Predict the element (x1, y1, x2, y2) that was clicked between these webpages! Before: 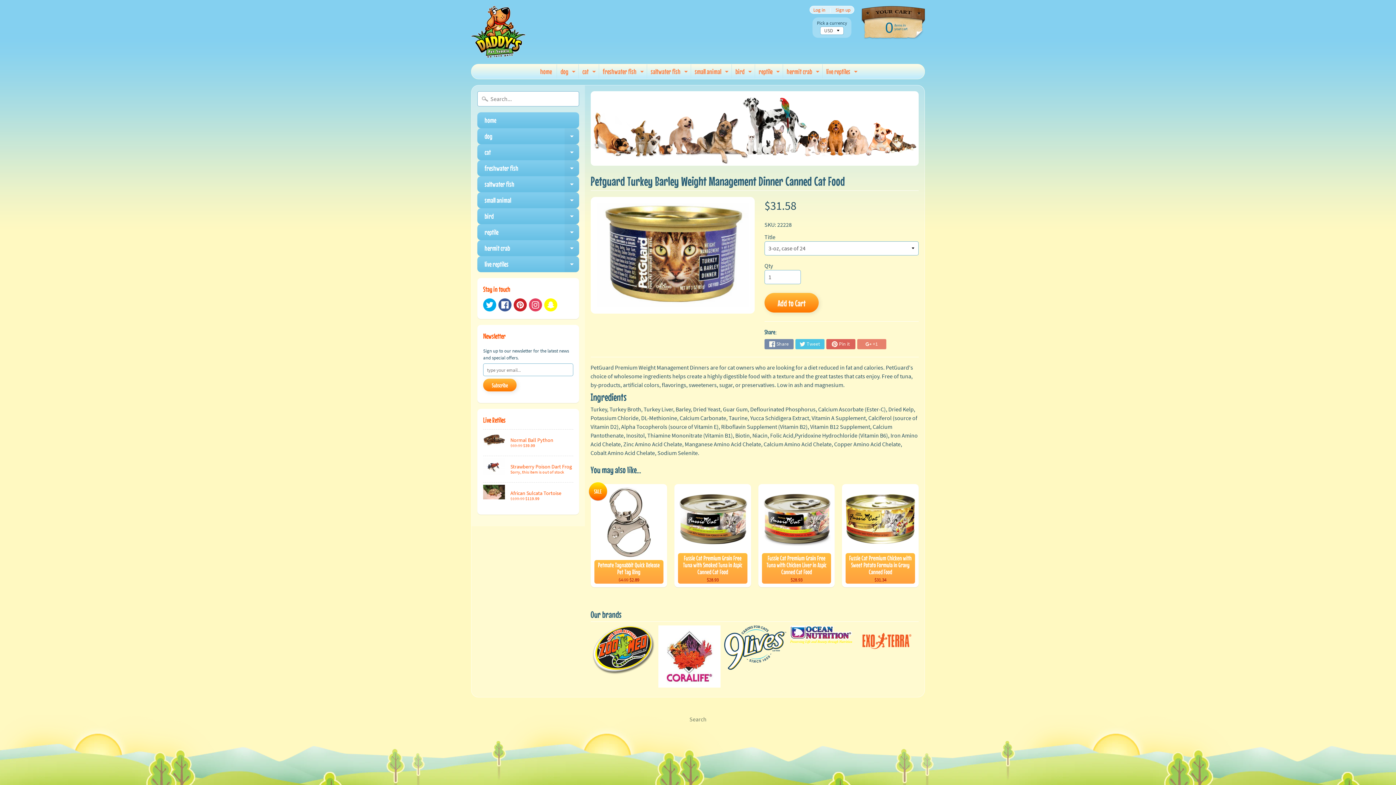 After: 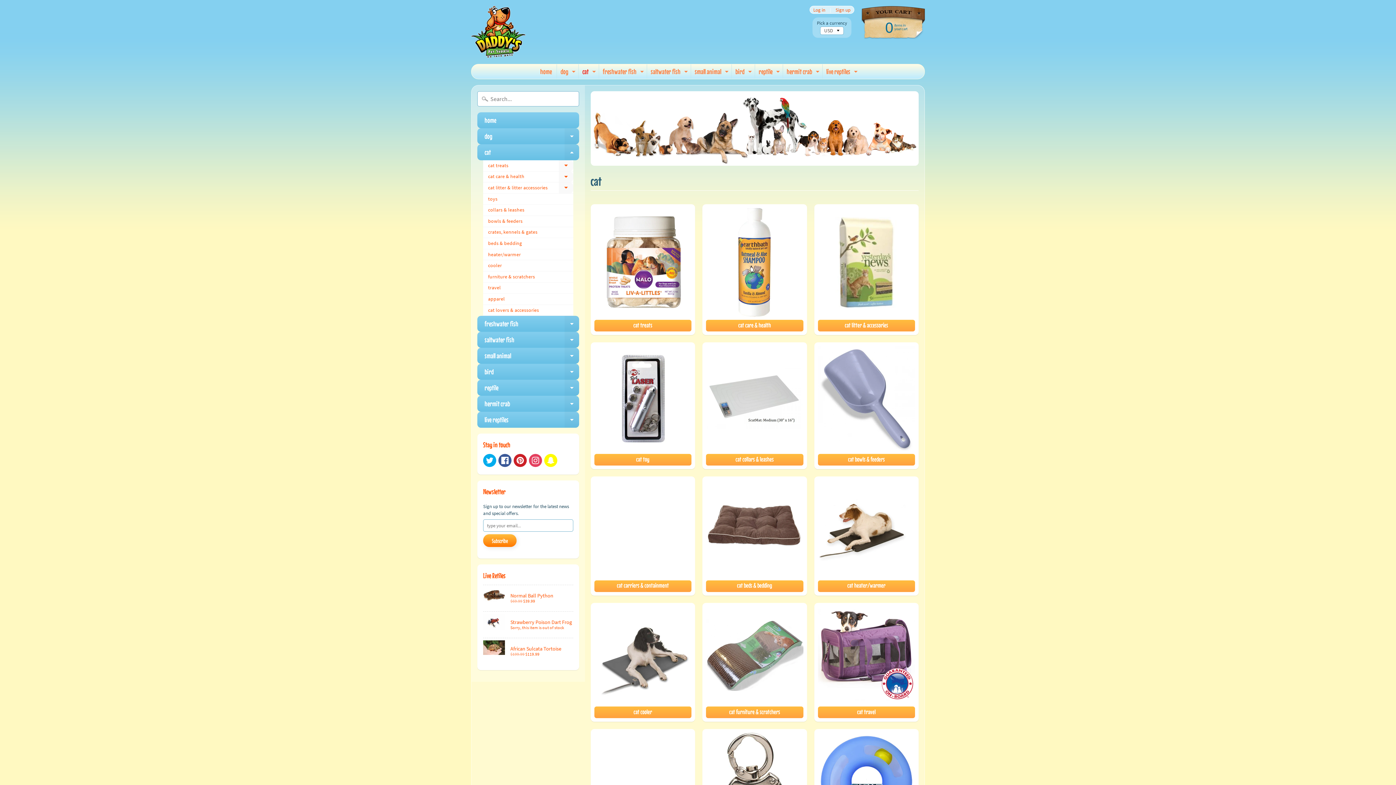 Action: label: cat
Expand child menu bbox: (477, 144, 579, 160)